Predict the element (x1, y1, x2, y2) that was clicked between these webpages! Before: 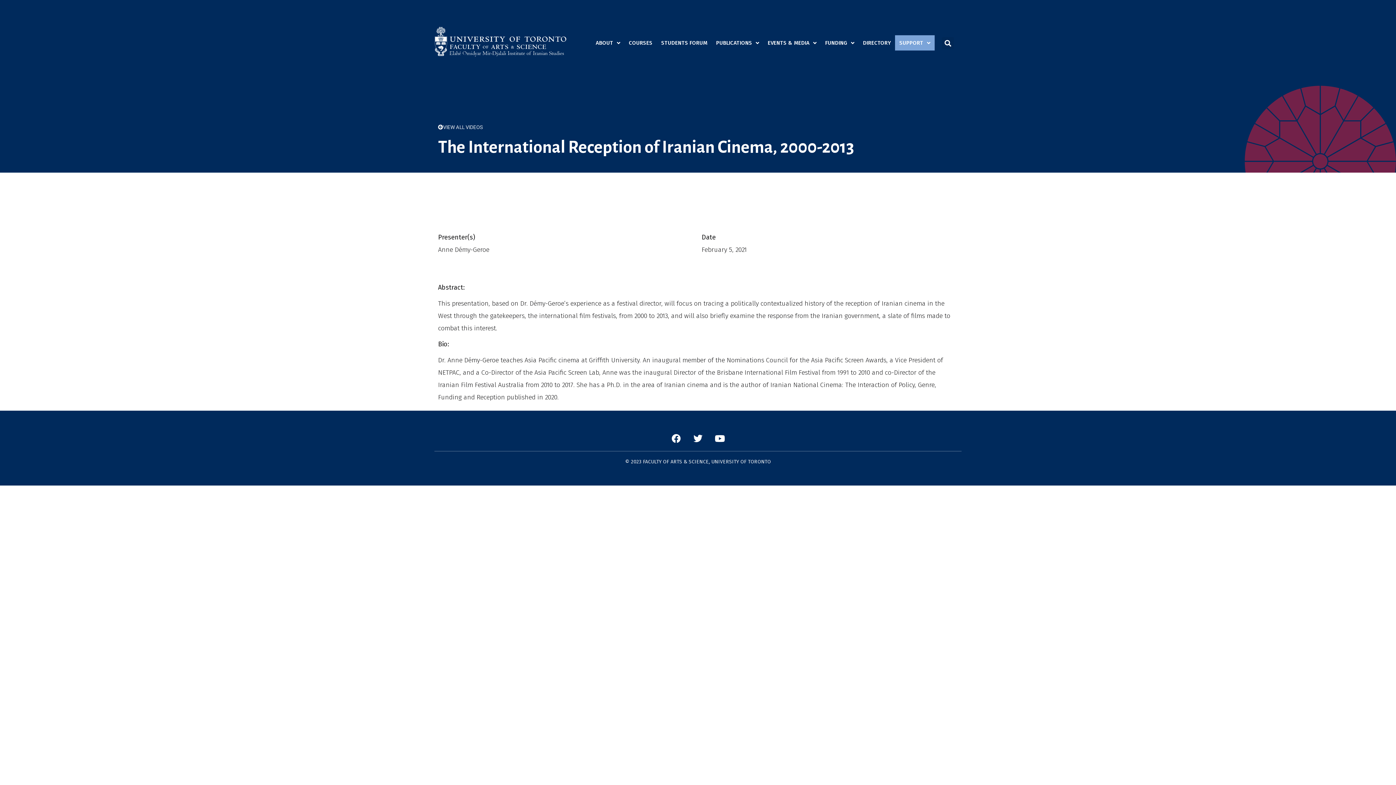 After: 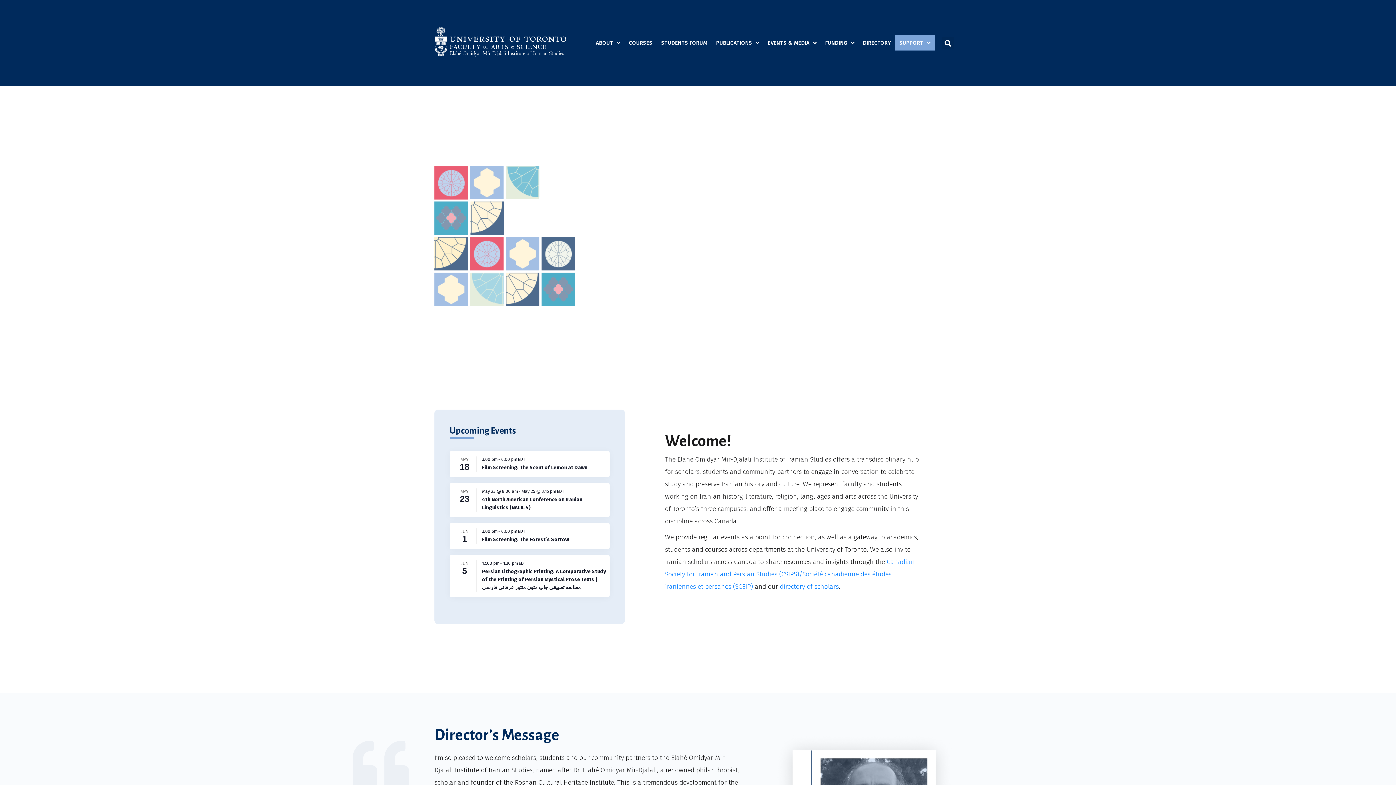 Action: bbox: (434, 26, 566, 57)